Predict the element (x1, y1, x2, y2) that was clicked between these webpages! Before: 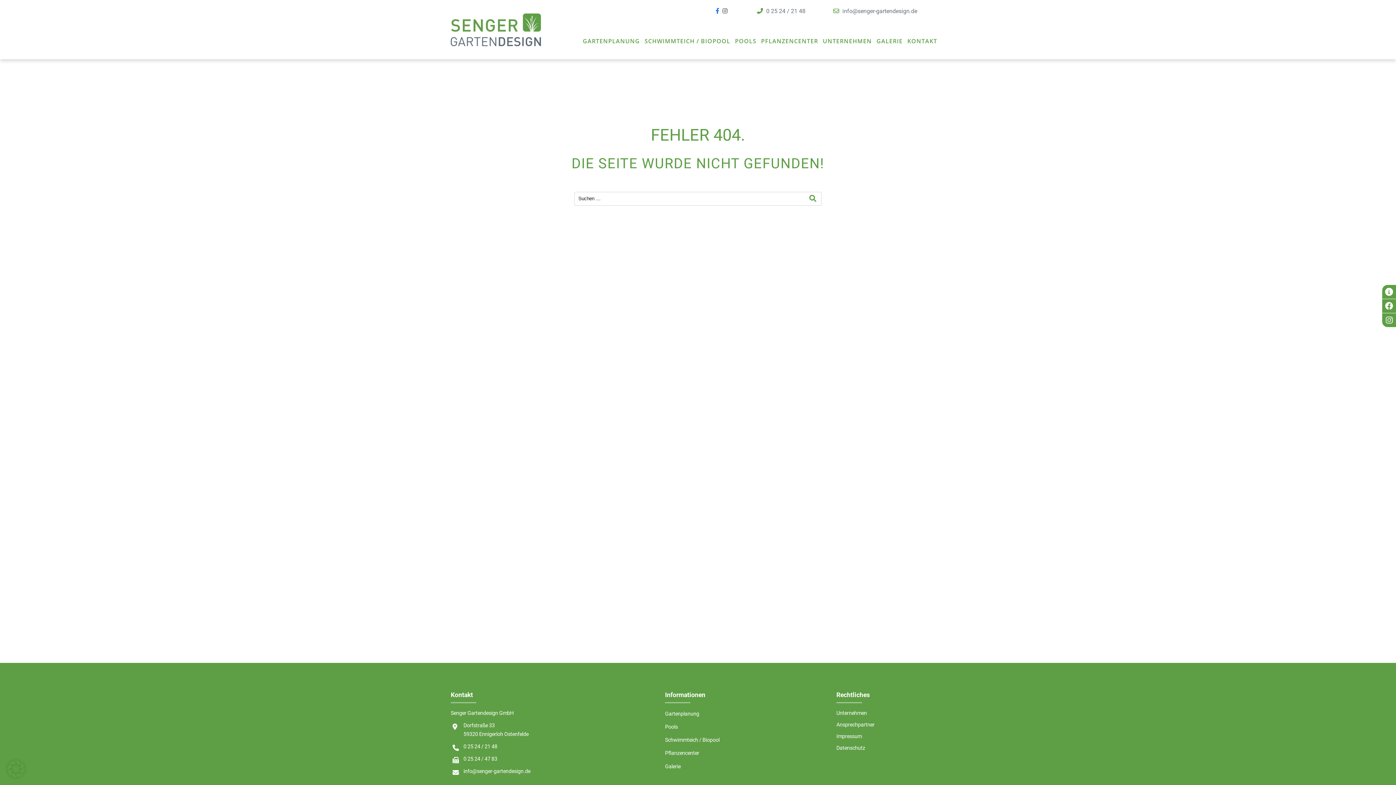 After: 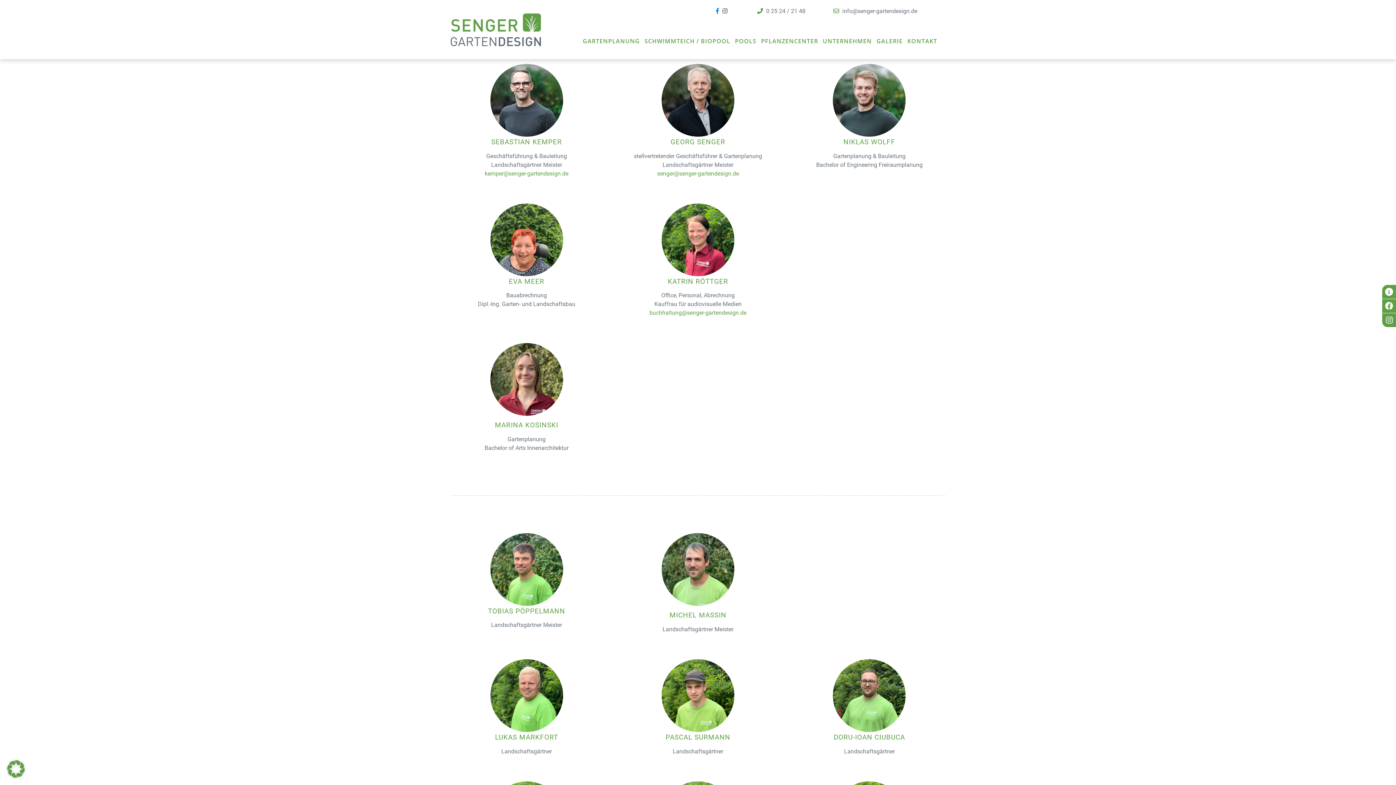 Action: label: Ansprechpartner bbox: (836, 722, 874, 731)